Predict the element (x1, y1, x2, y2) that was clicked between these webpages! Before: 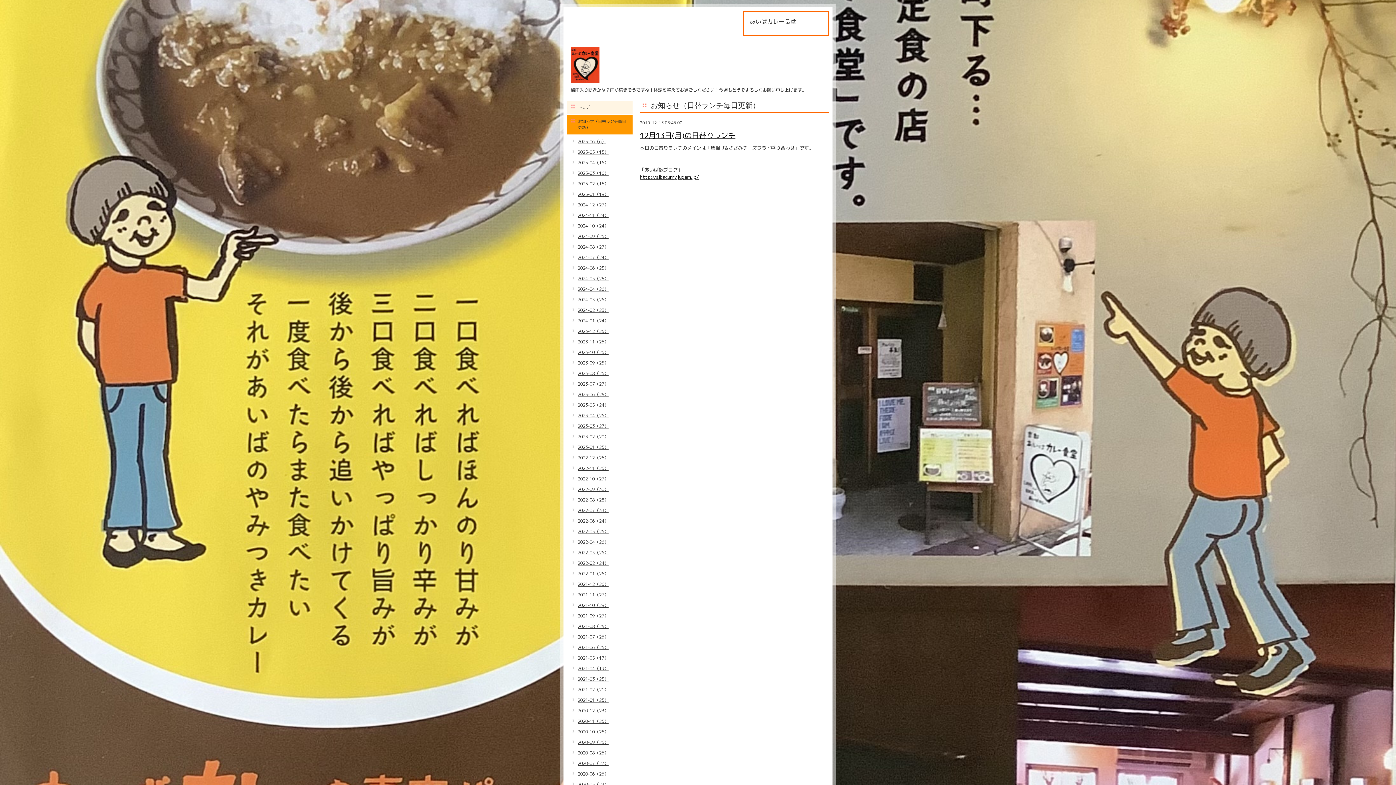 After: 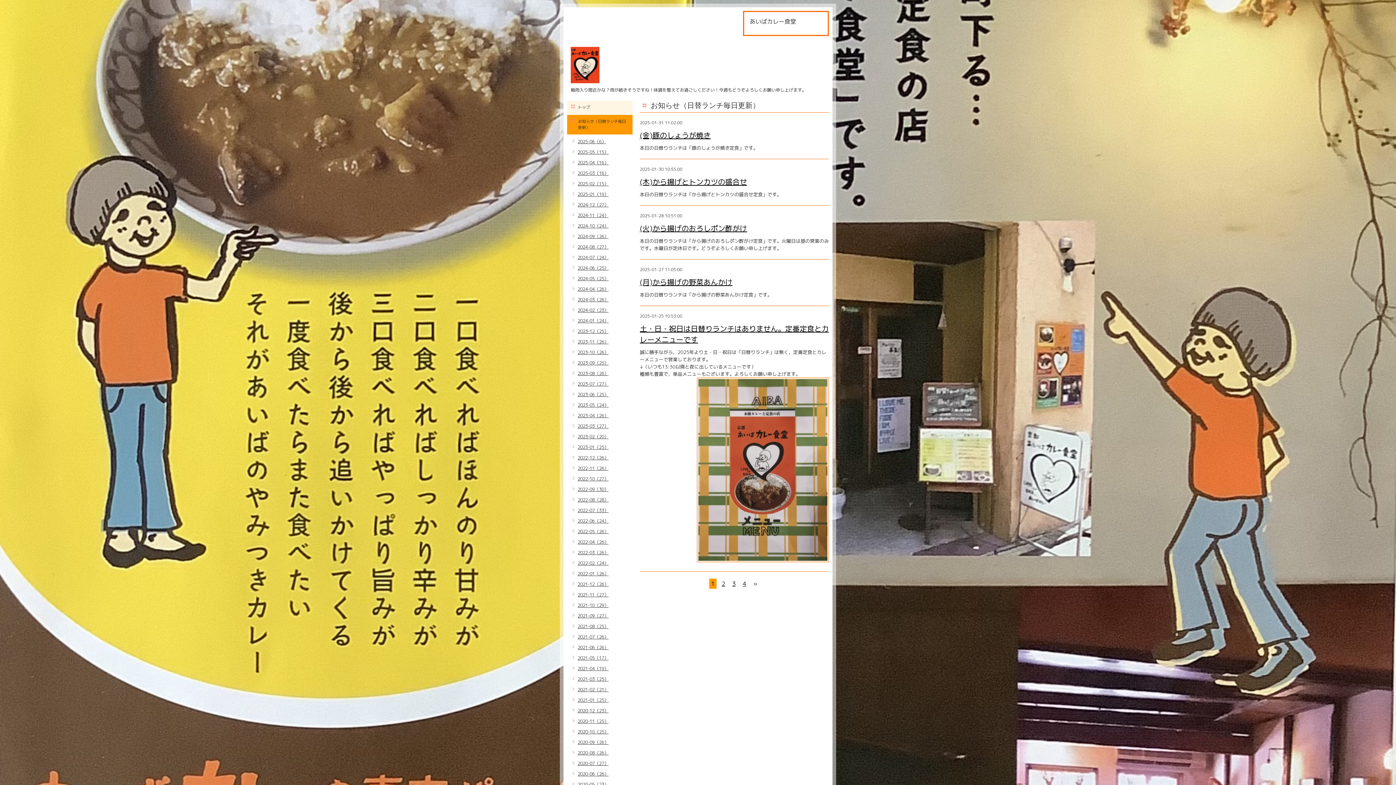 Action: bbox: (569, 191, 608, 197) label: 2025-01（19）